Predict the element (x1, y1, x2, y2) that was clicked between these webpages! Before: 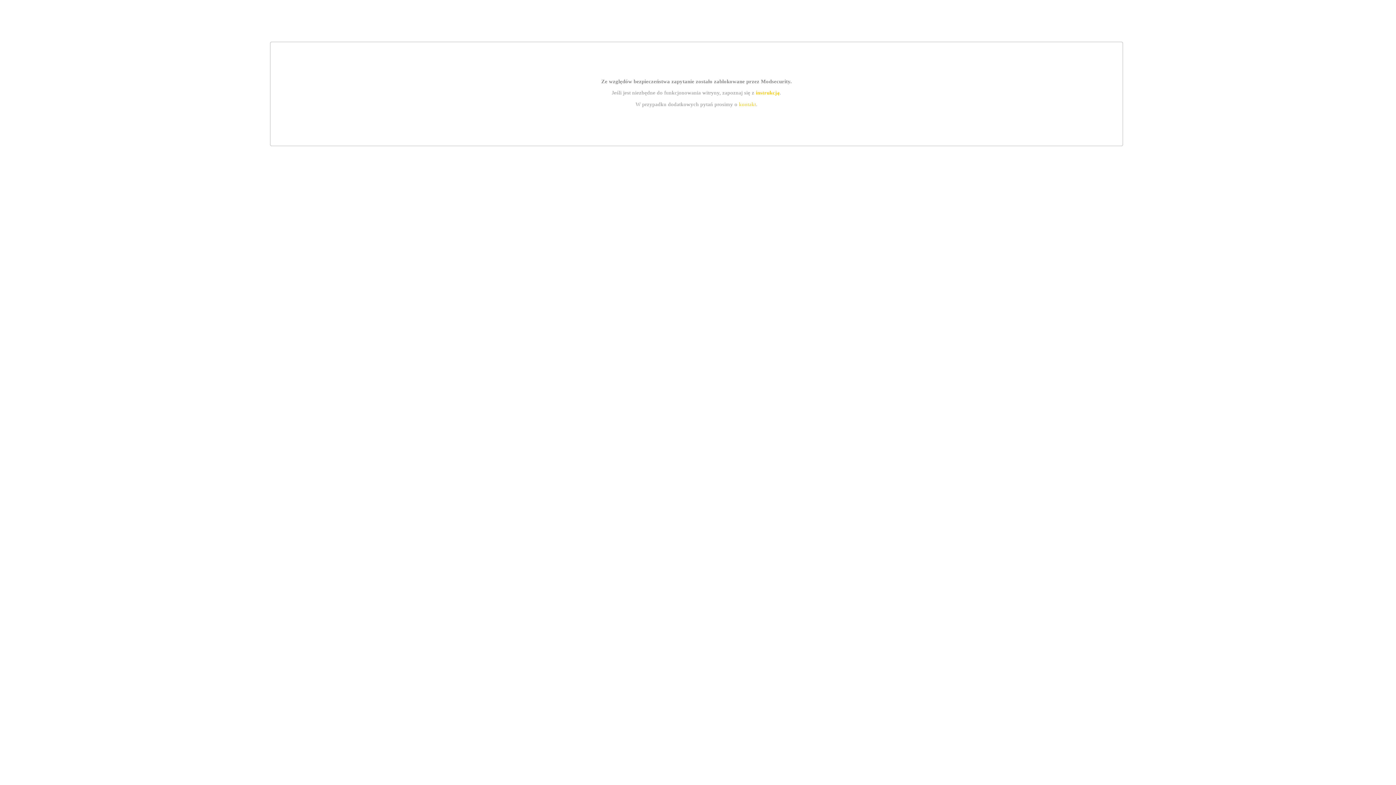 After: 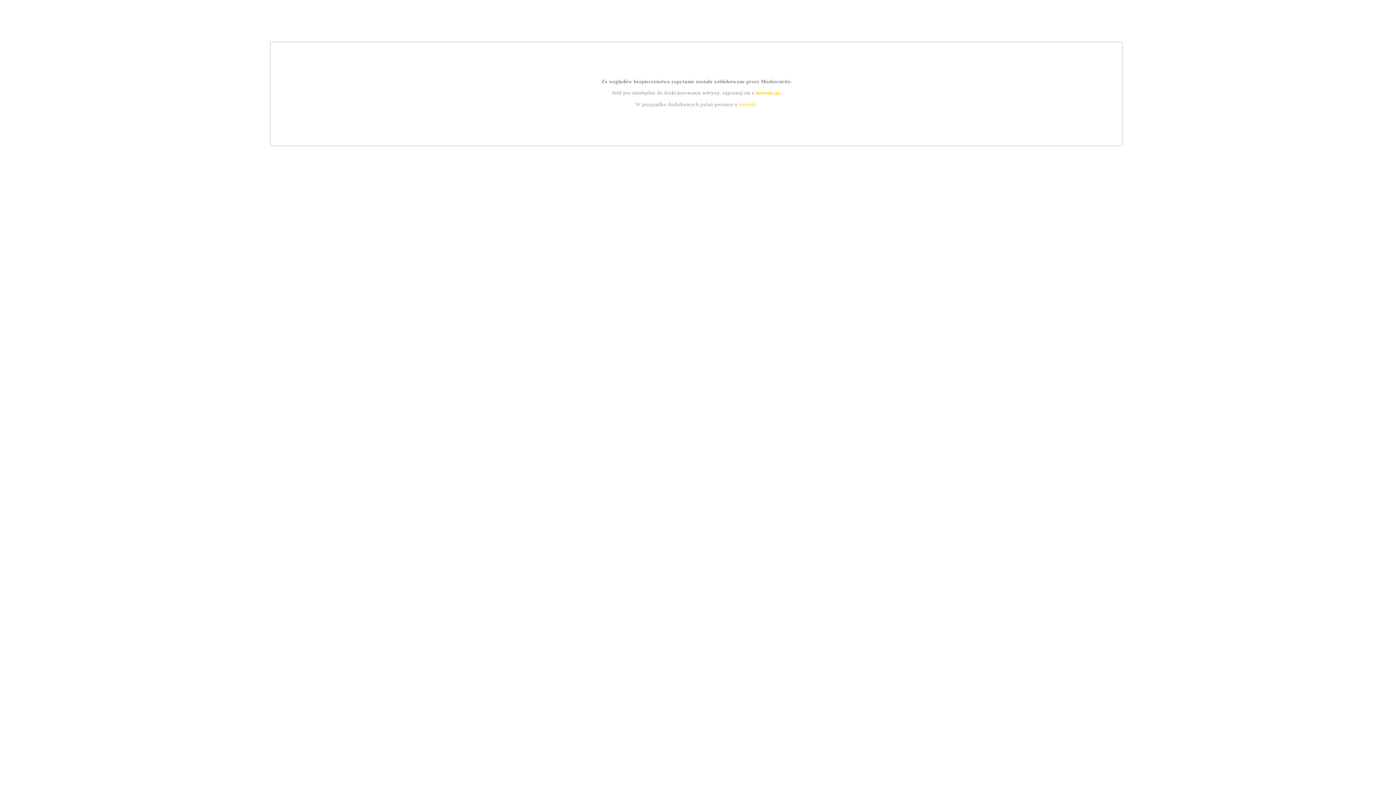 Action: bbox: (739, 101, 756, 107) label: kontakt